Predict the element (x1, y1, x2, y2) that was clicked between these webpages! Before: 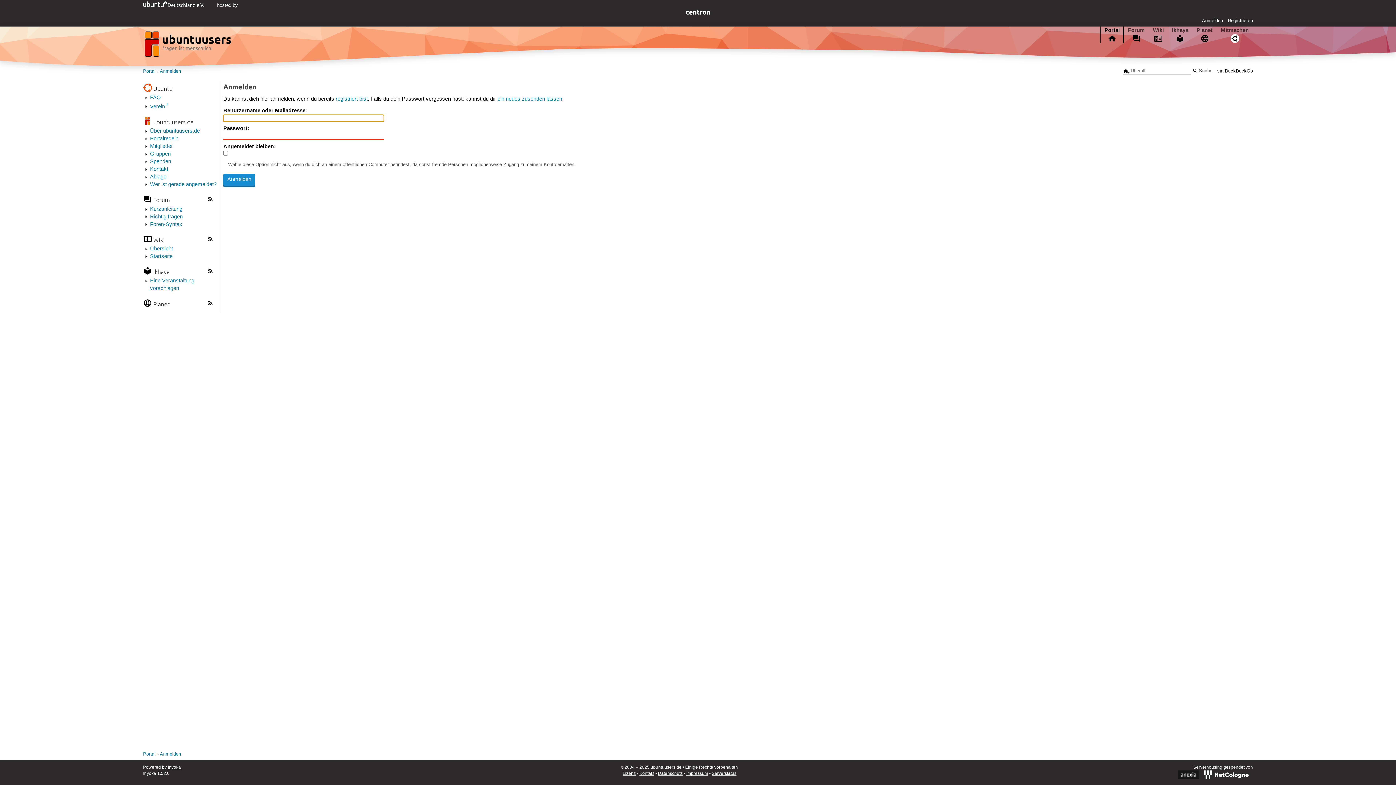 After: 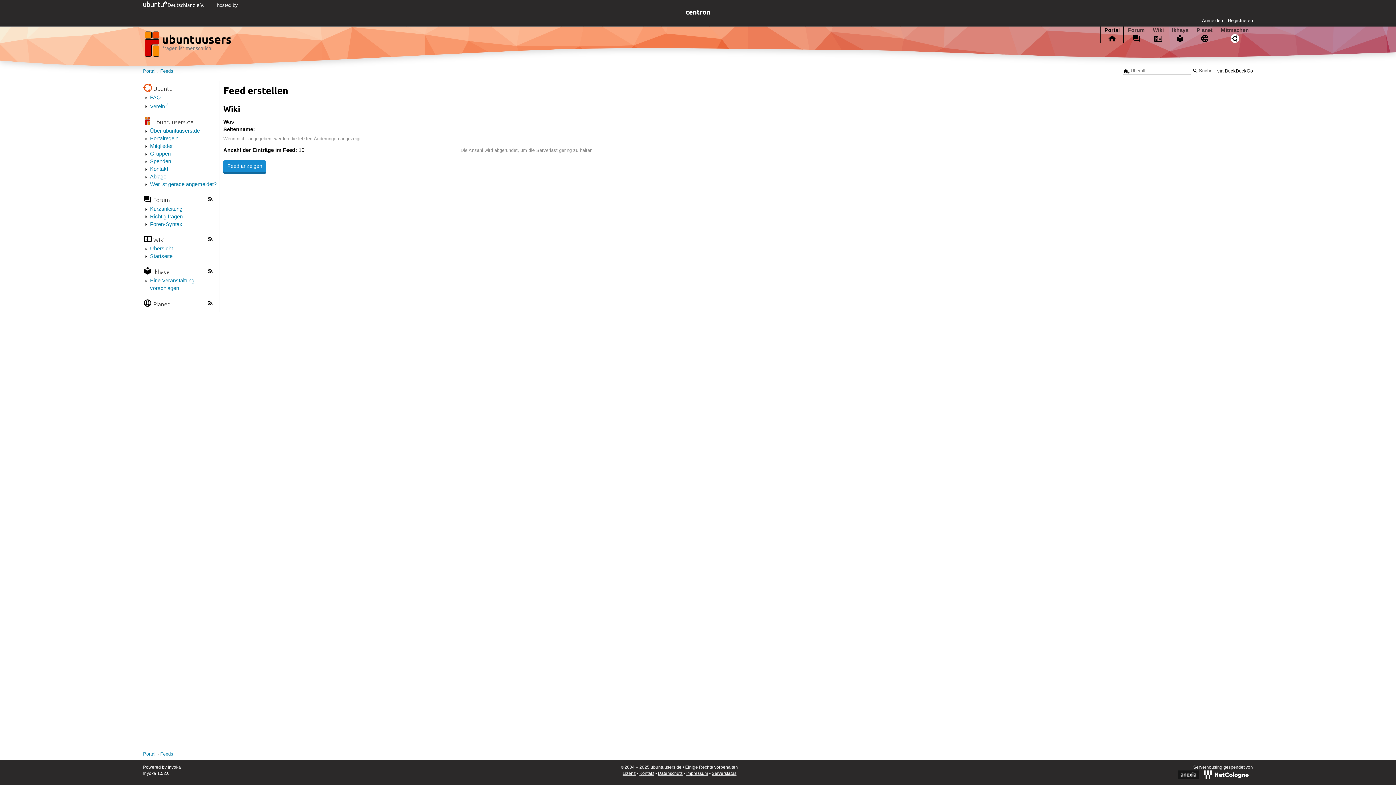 Action: bbox: (207, 235, 213, 243)